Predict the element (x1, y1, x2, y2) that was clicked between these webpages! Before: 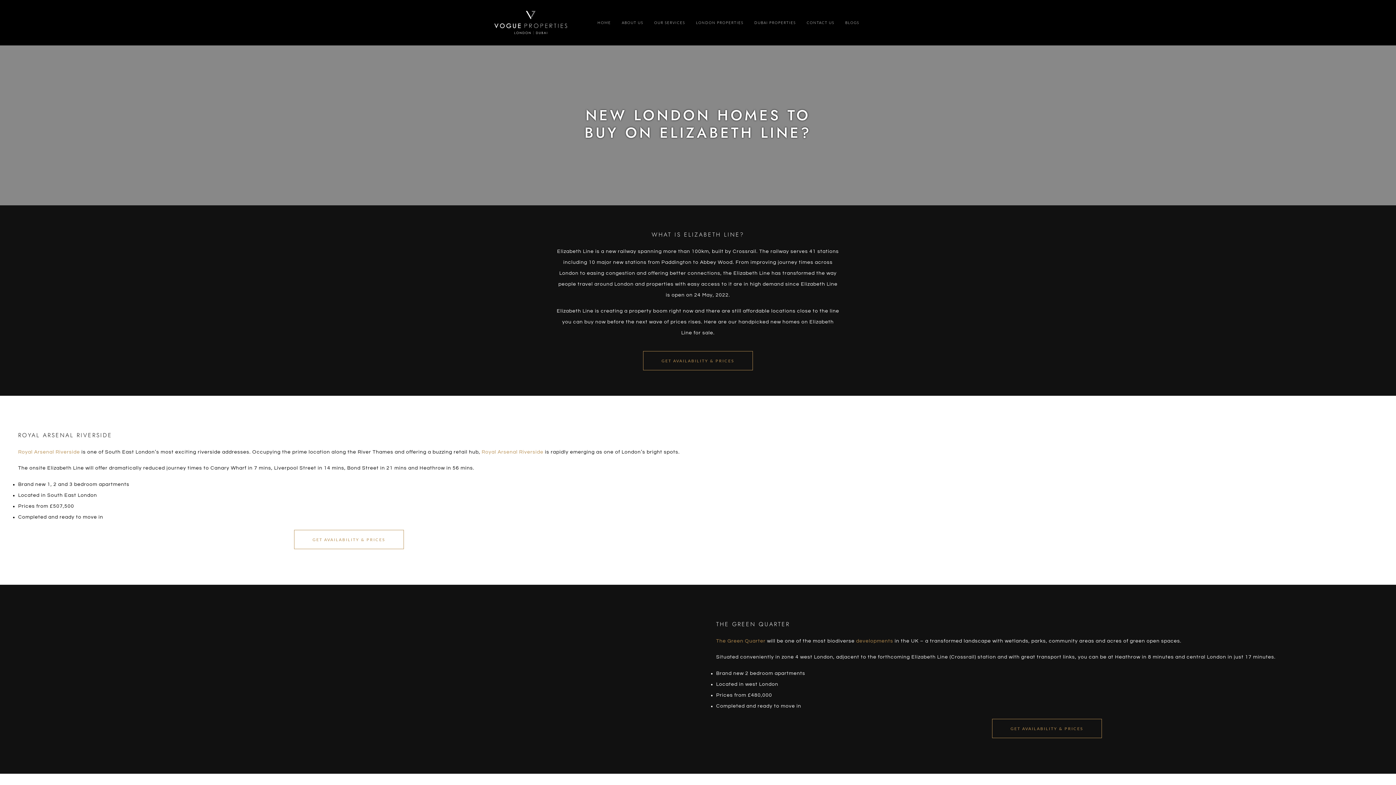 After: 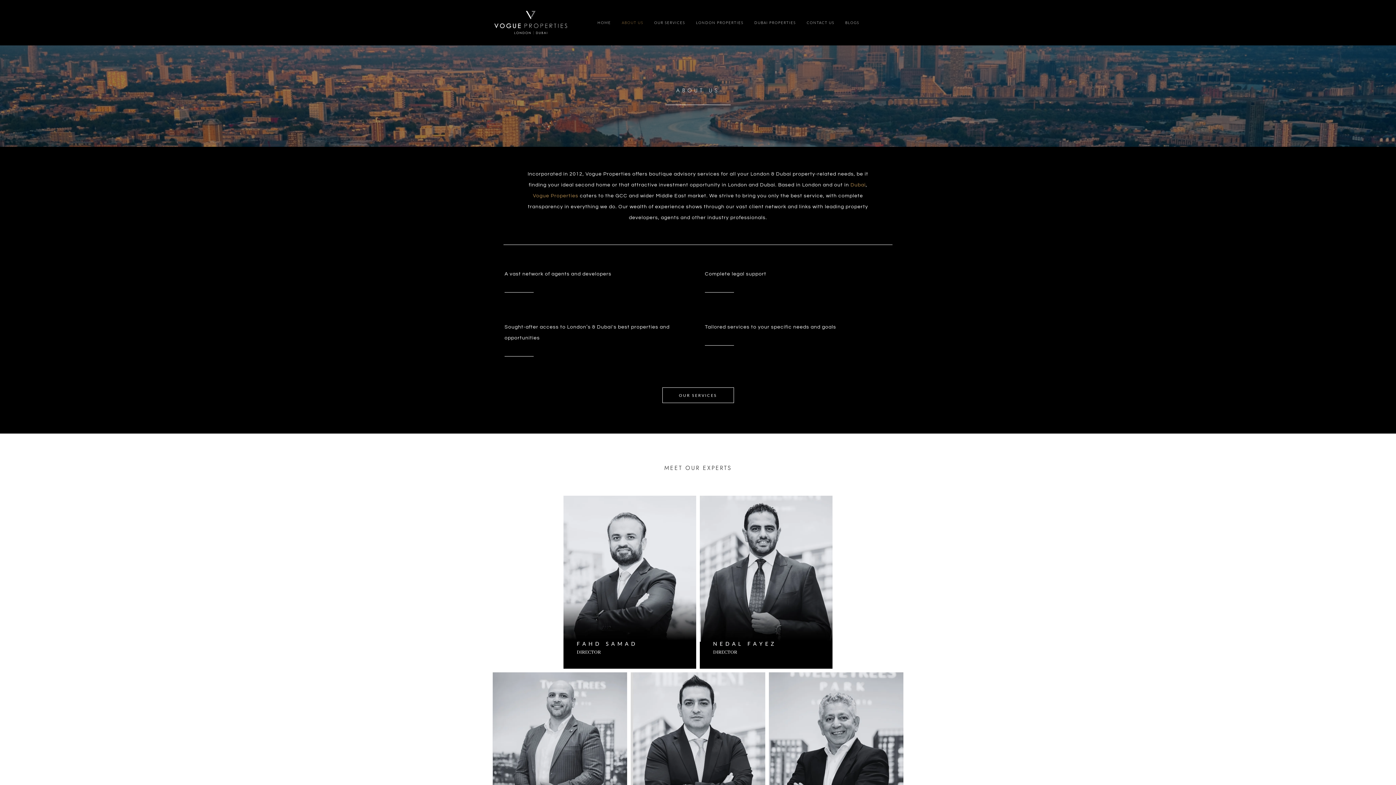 Action: bbox: (618, 14, 647, 31) label: ABOUT US